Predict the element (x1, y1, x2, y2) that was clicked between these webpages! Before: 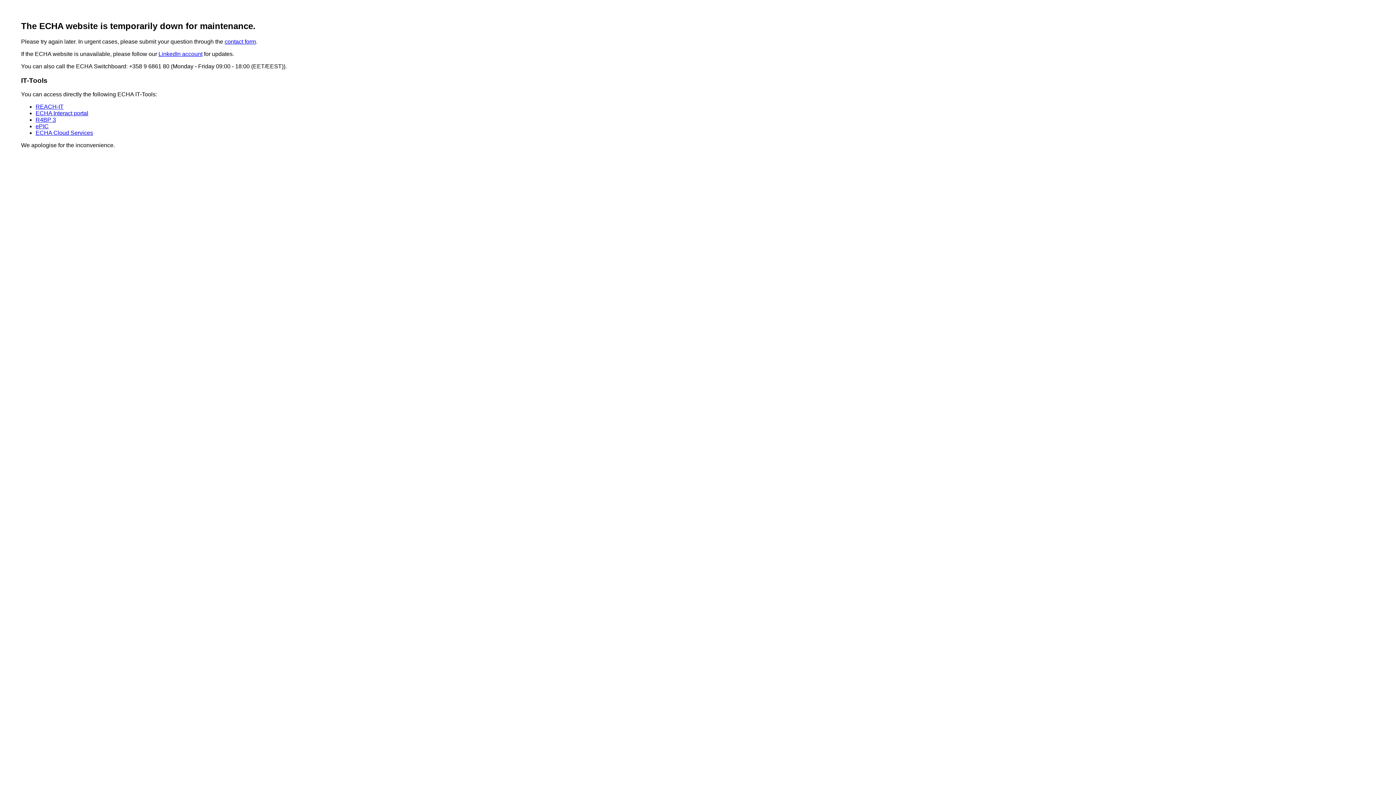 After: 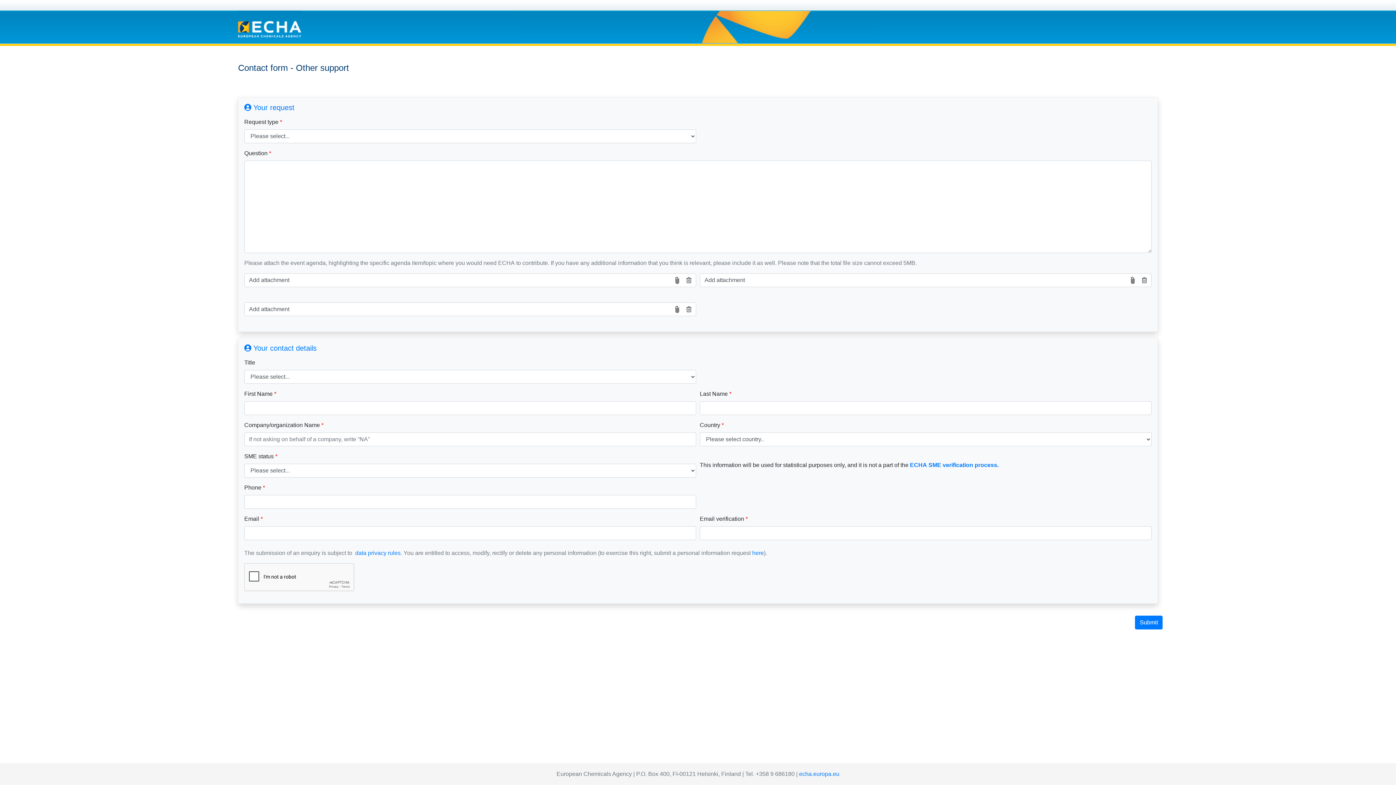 Action: bbox: (224, 38, 256, 44) label: contact form